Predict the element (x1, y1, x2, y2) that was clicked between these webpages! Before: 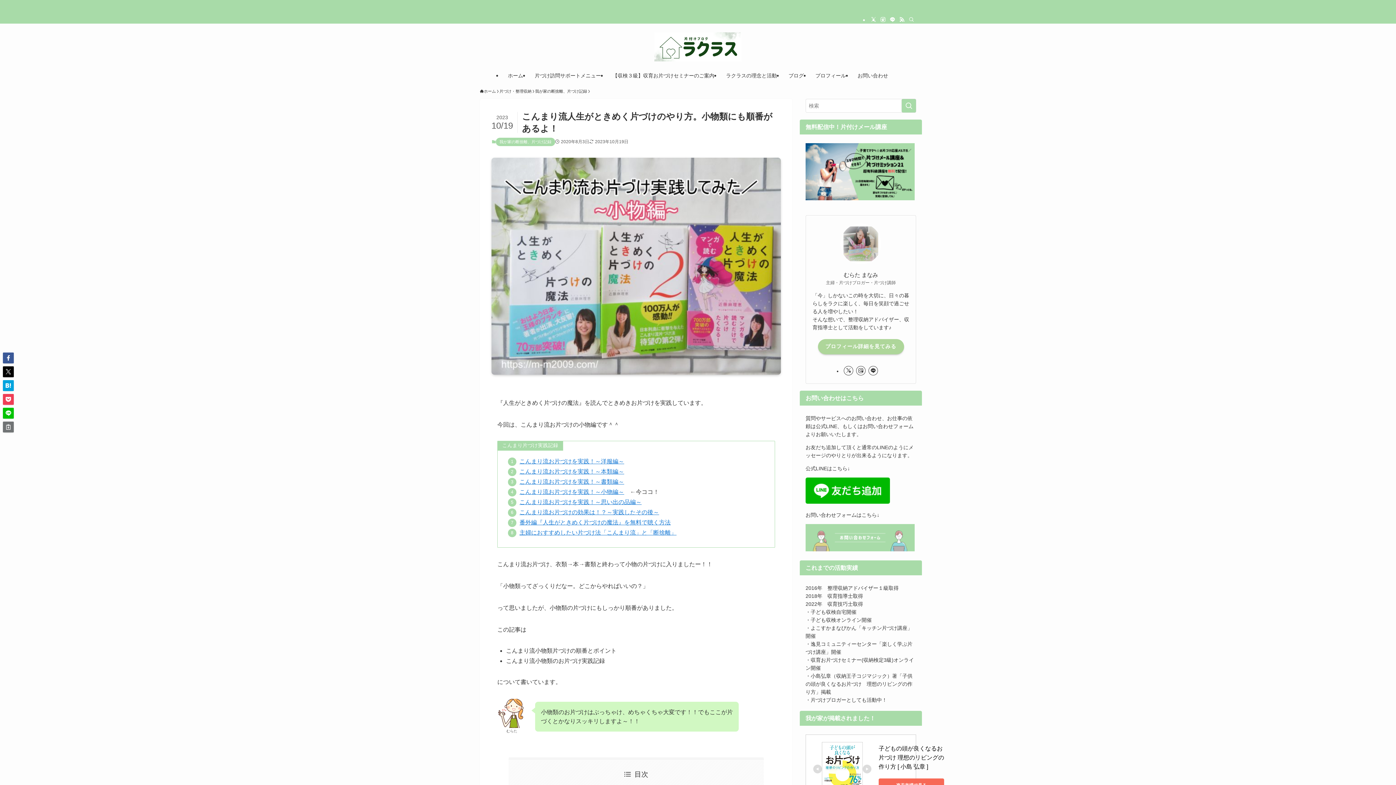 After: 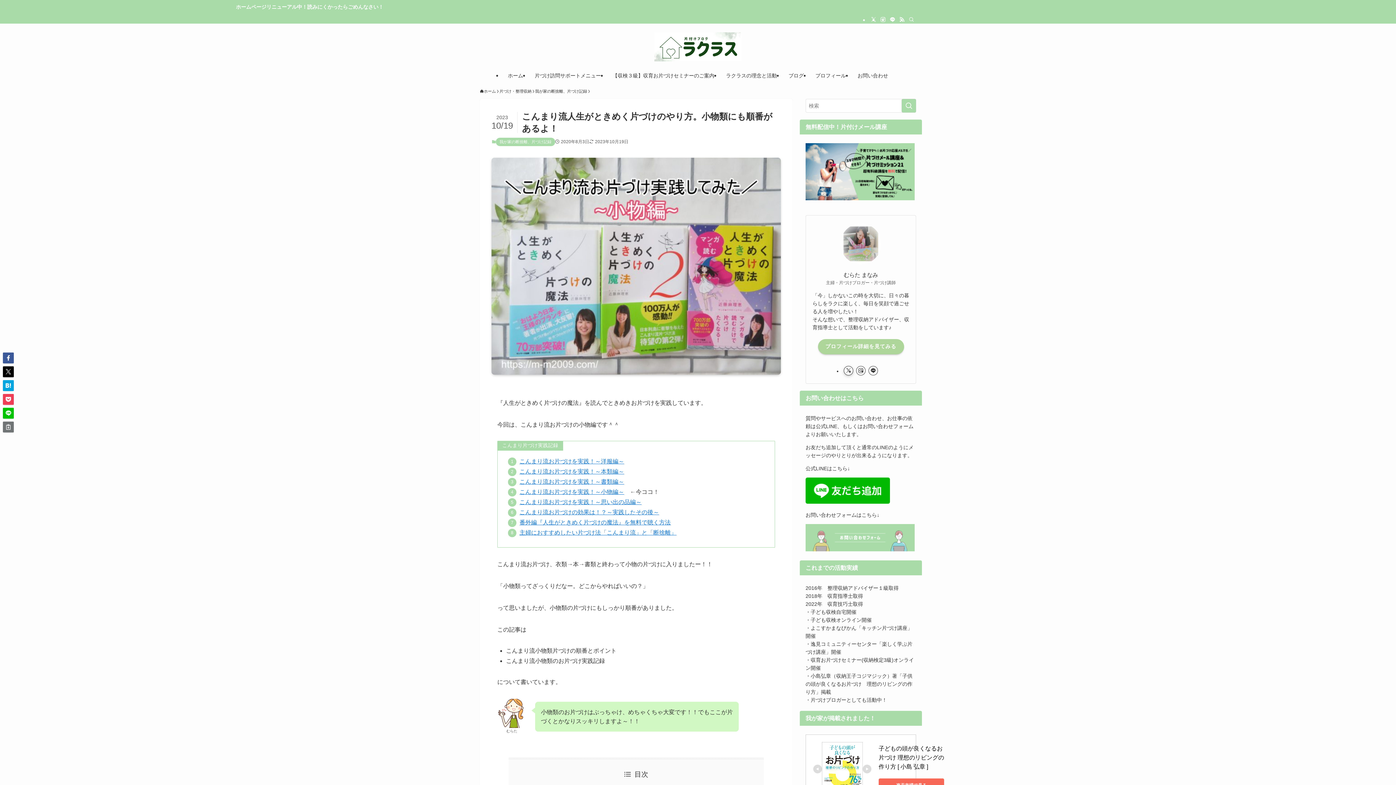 Action: label: twitter-x bbox: (844, 366, 853, 375)